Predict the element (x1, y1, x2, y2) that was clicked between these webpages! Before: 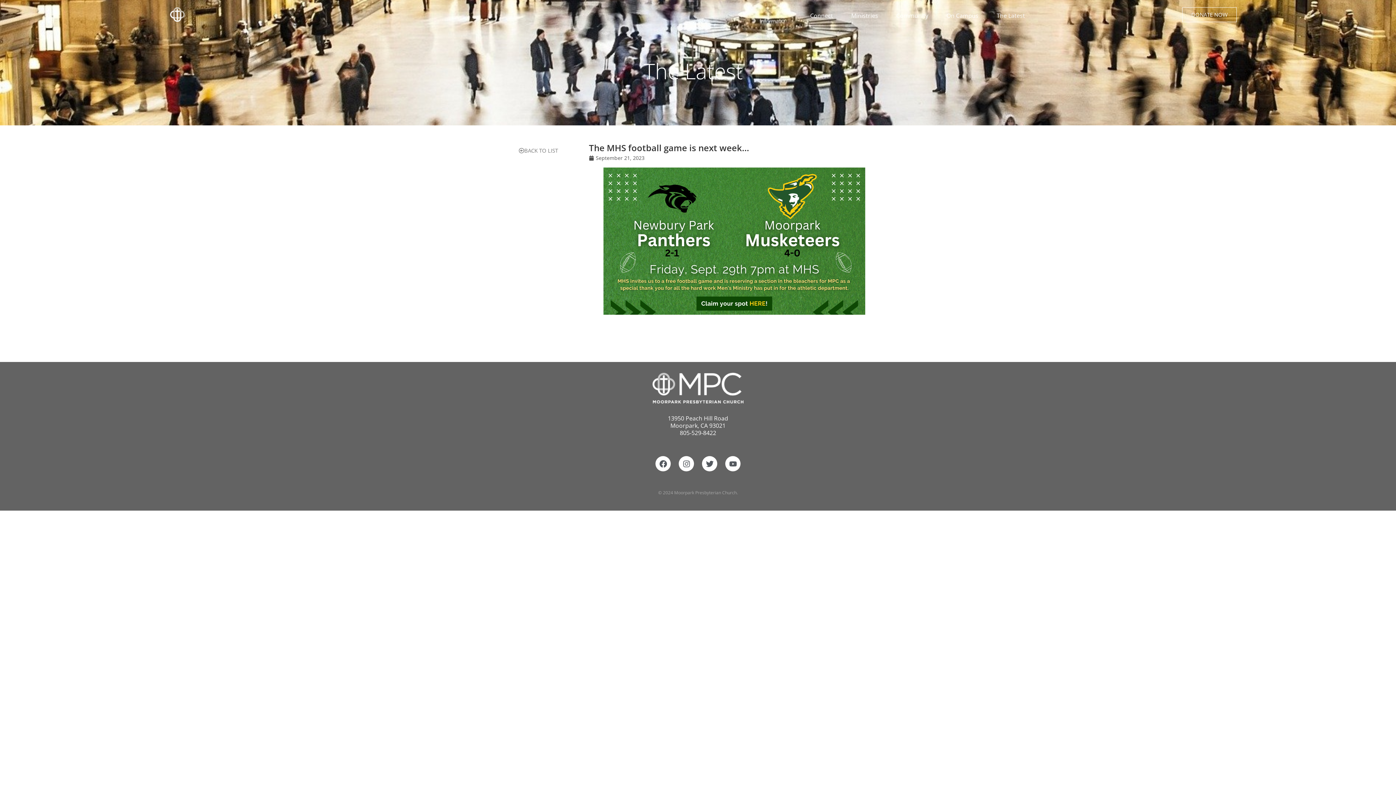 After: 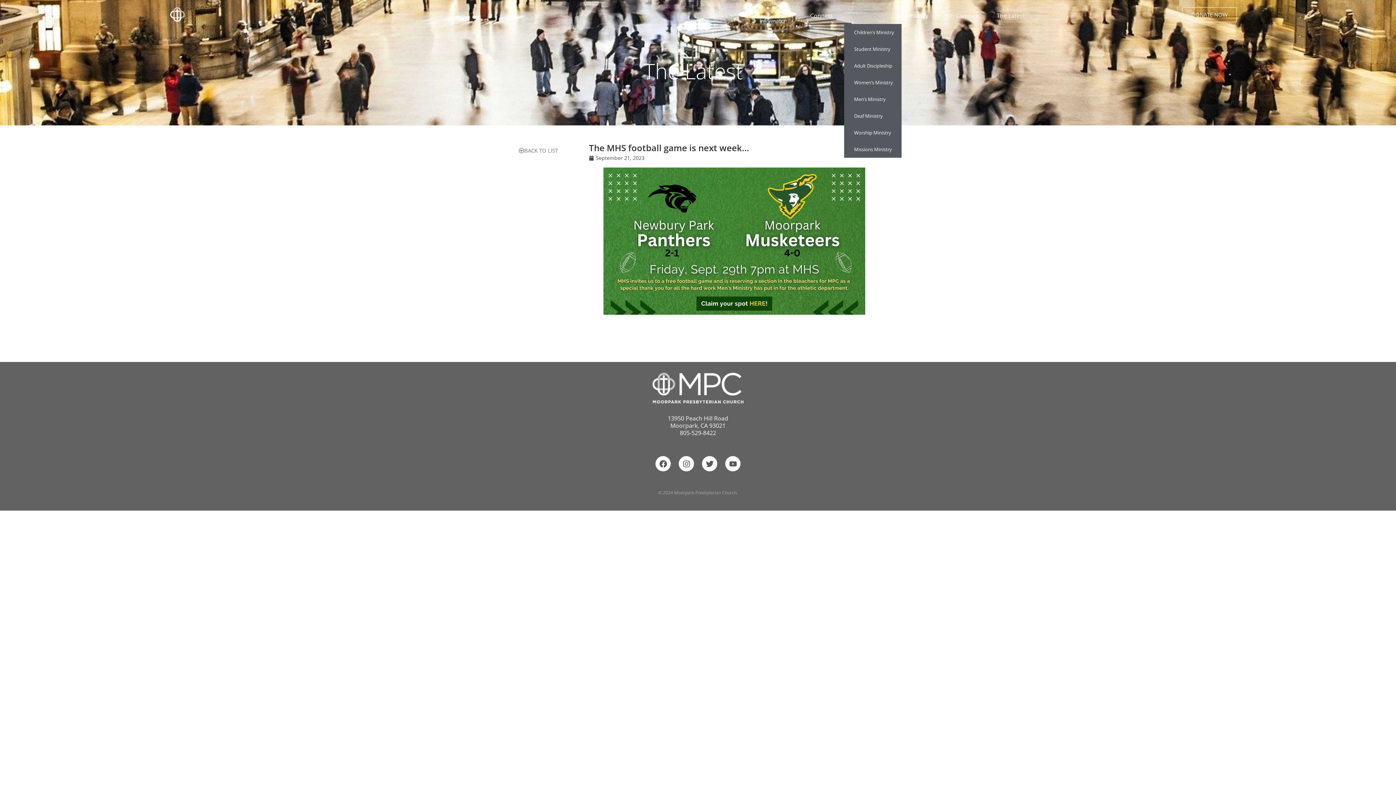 Action: bbox: (844, 7, 889, 24) label: Ministries